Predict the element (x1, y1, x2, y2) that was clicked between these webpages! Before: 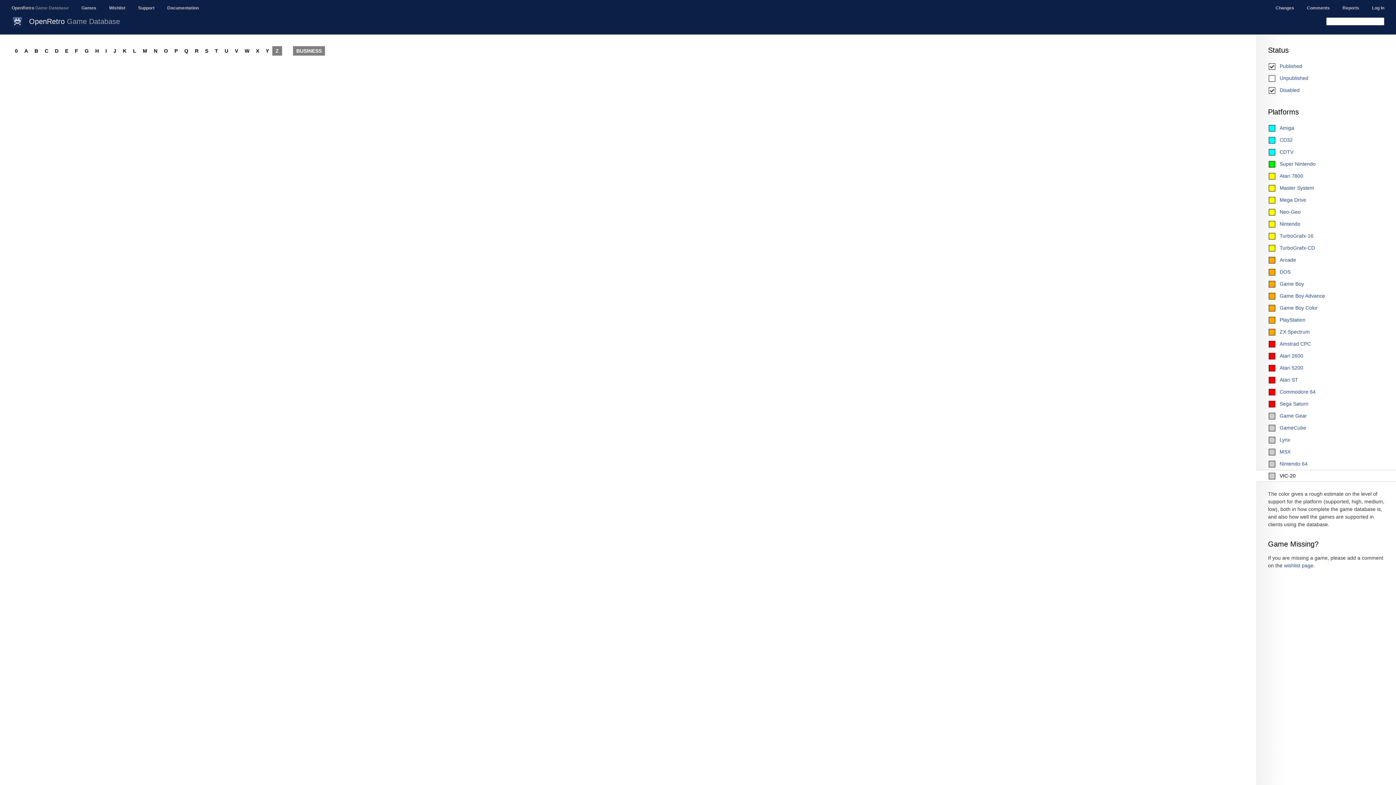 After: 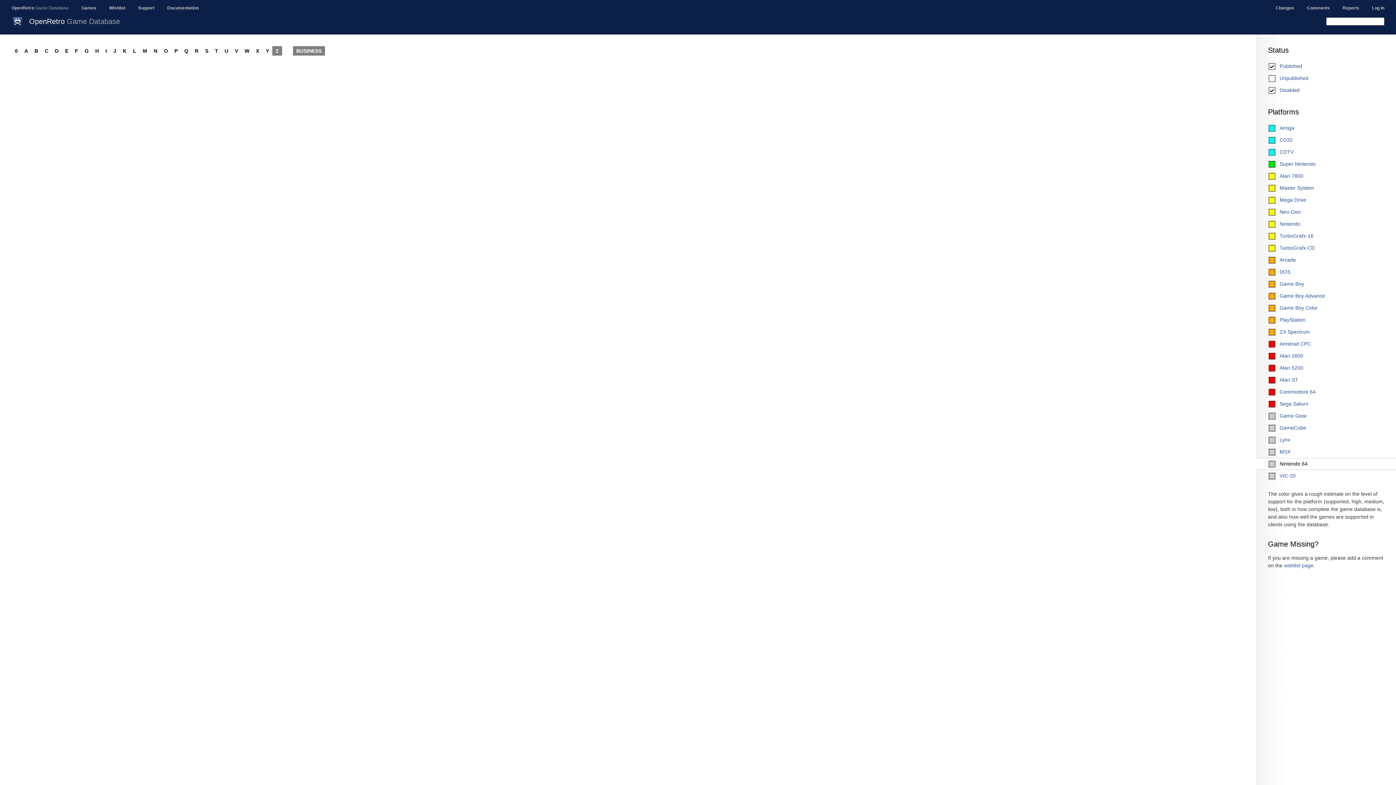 Action: label: Nintendo 64 bbox: (1256, 458, 1396, 470)